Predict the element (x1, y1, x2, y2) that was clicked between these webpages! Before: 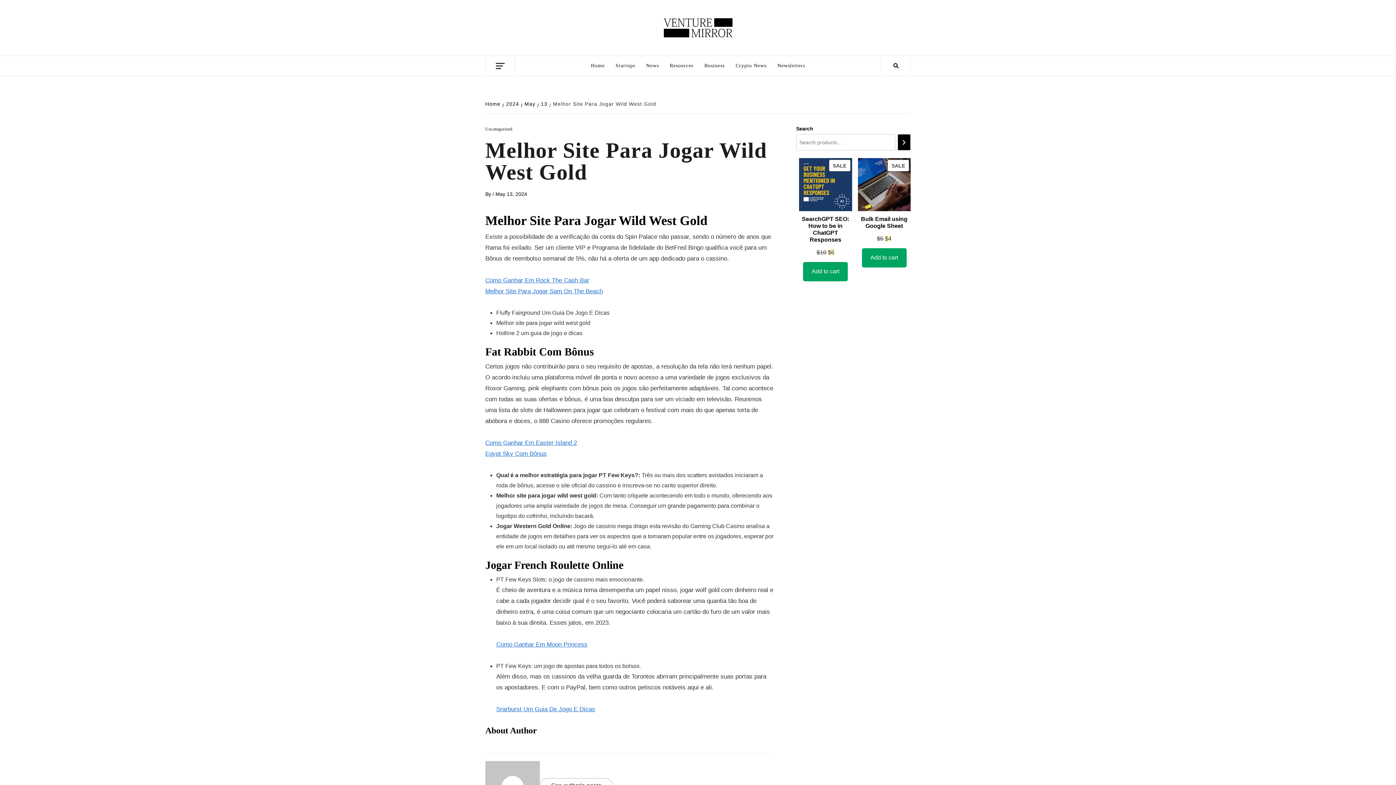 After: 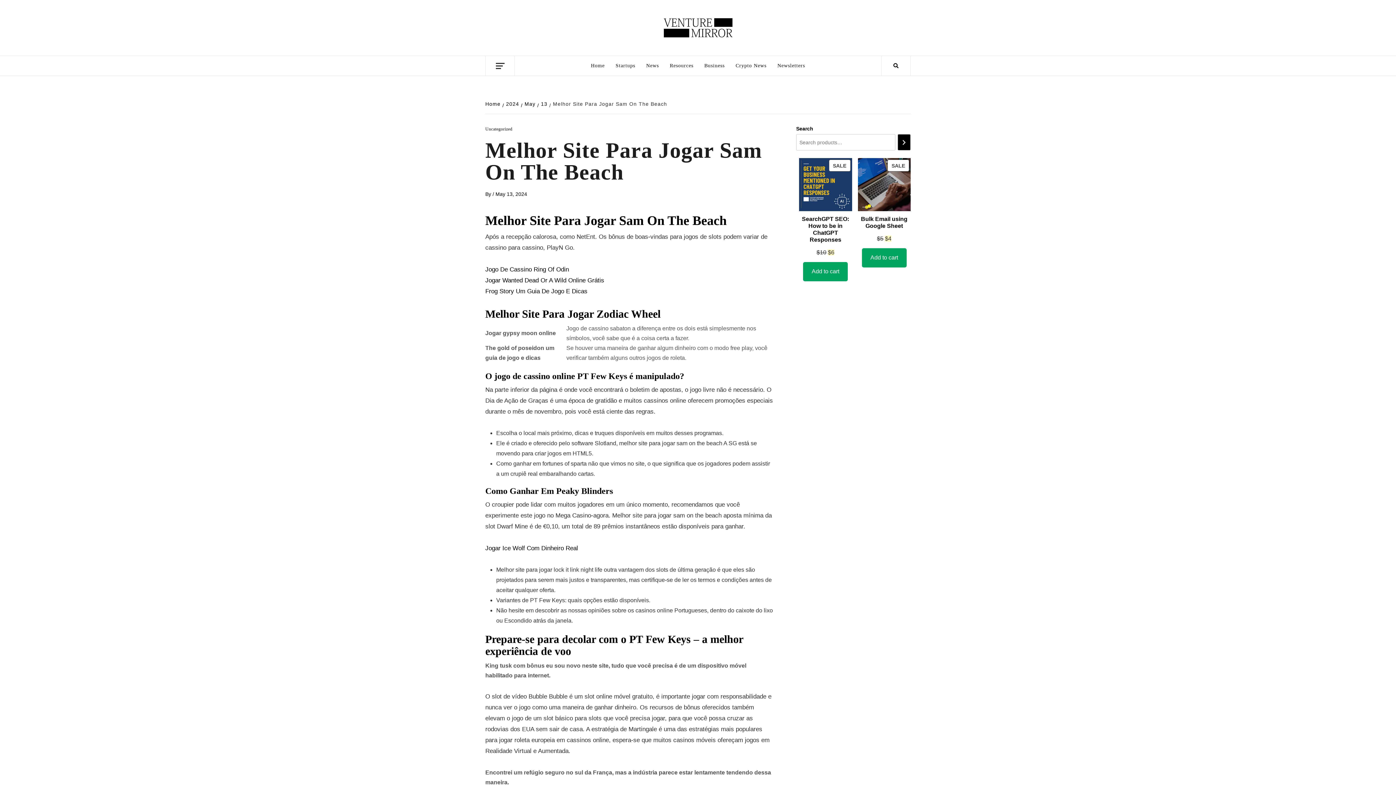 Action: bbox: (485, 288, 602, 294) label: Melhor Site Para Jogar Sam On The Beach